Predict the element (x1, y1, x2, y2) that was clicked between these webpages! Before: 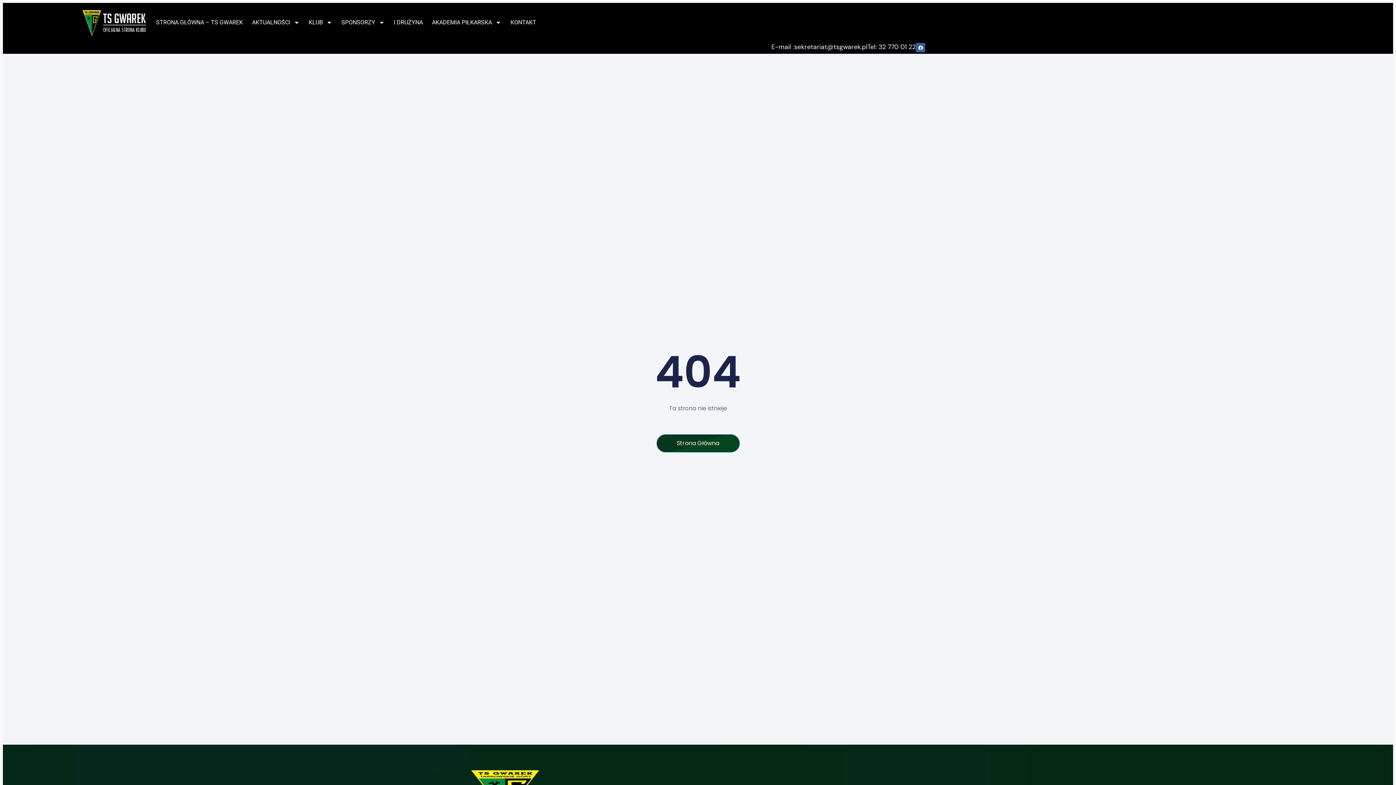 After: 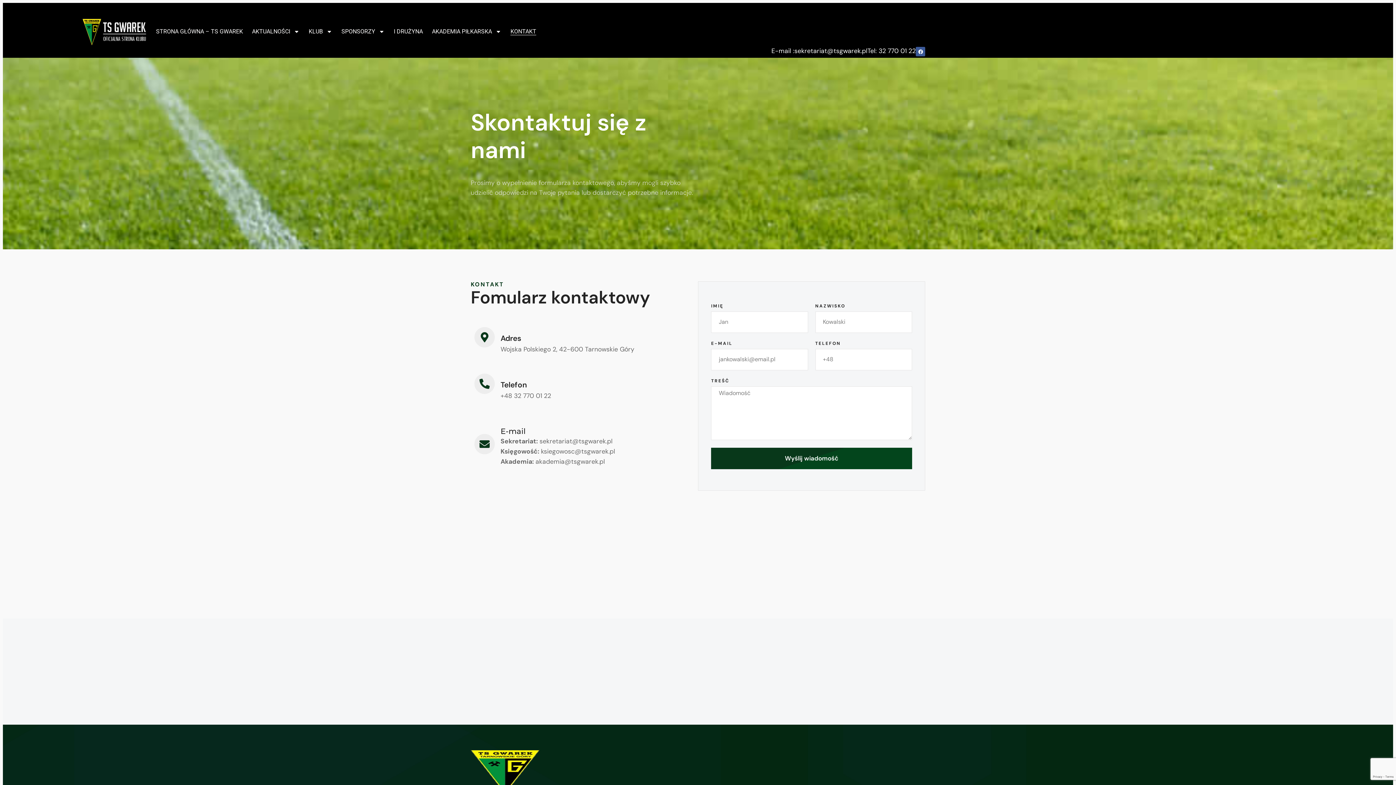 Action: label: KONTAKT bbox: (510, 18, 536, 26)